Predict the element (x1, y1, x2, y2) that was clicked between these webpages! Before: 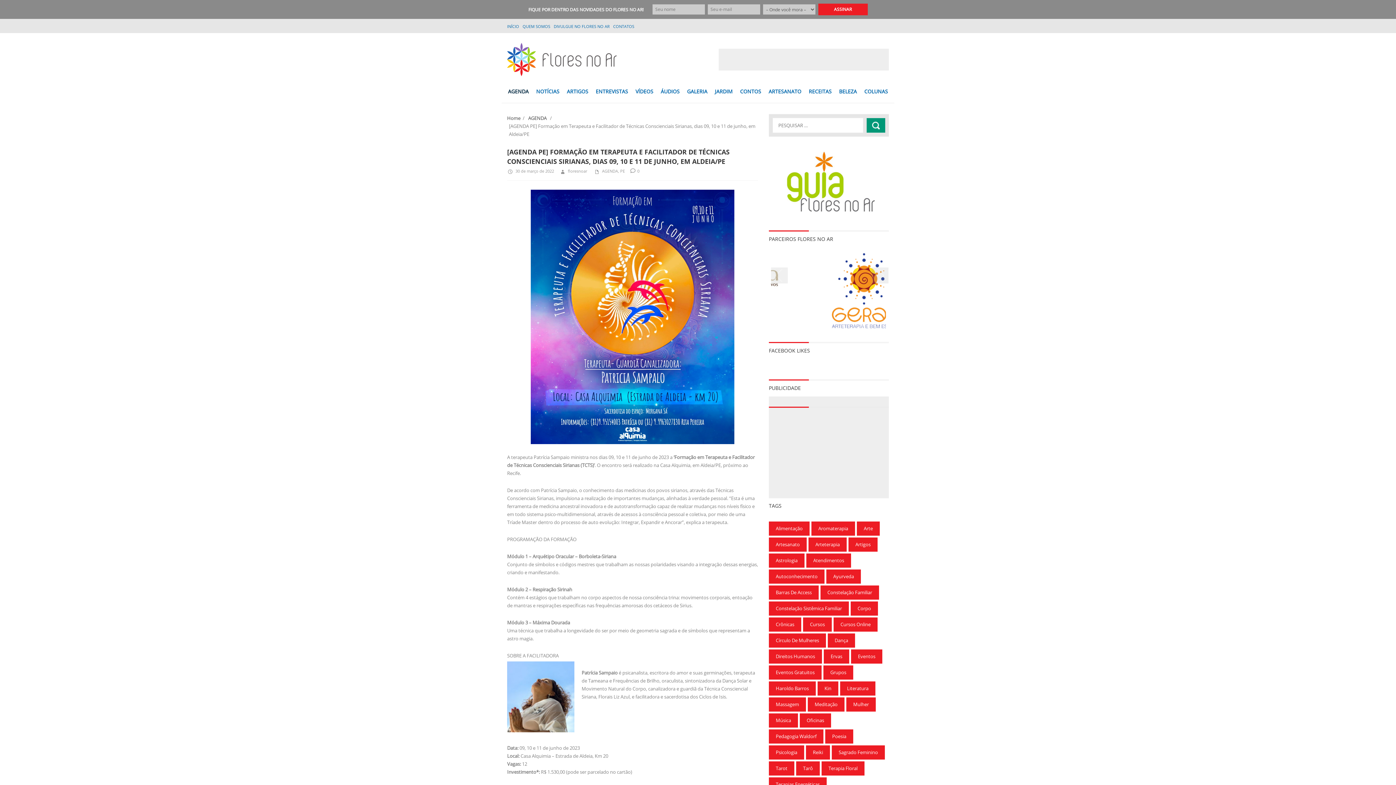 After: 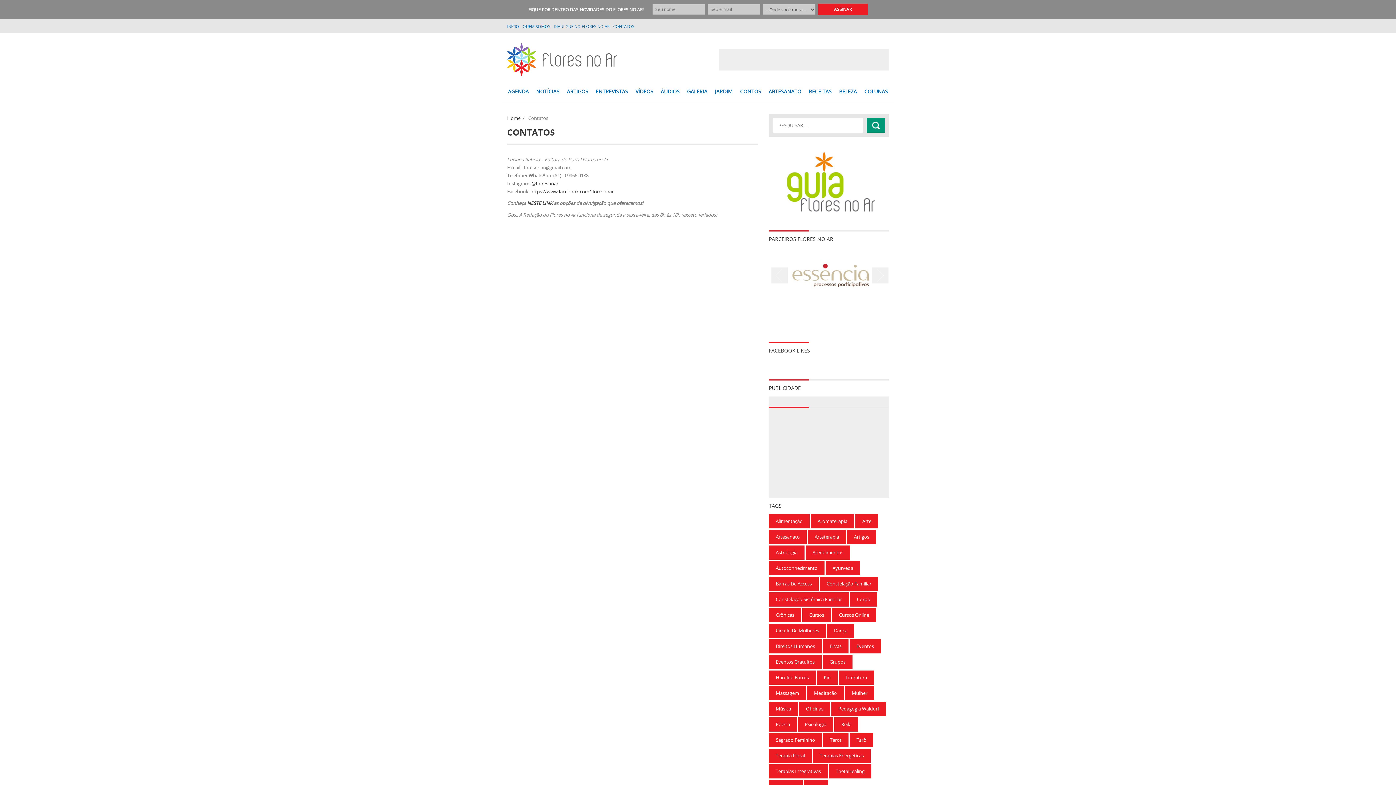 Action: bbox: (613, 23, 634, 28) label: CONTATOS